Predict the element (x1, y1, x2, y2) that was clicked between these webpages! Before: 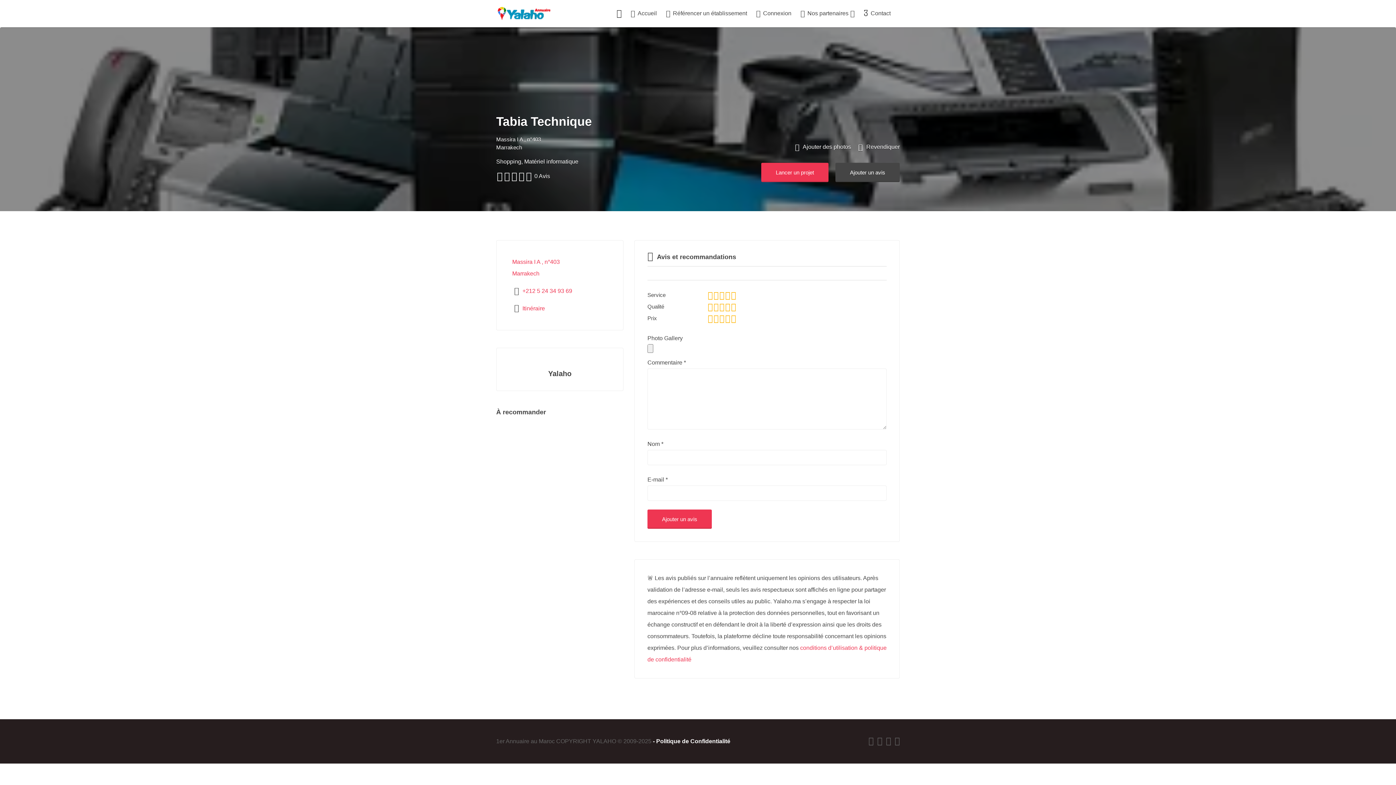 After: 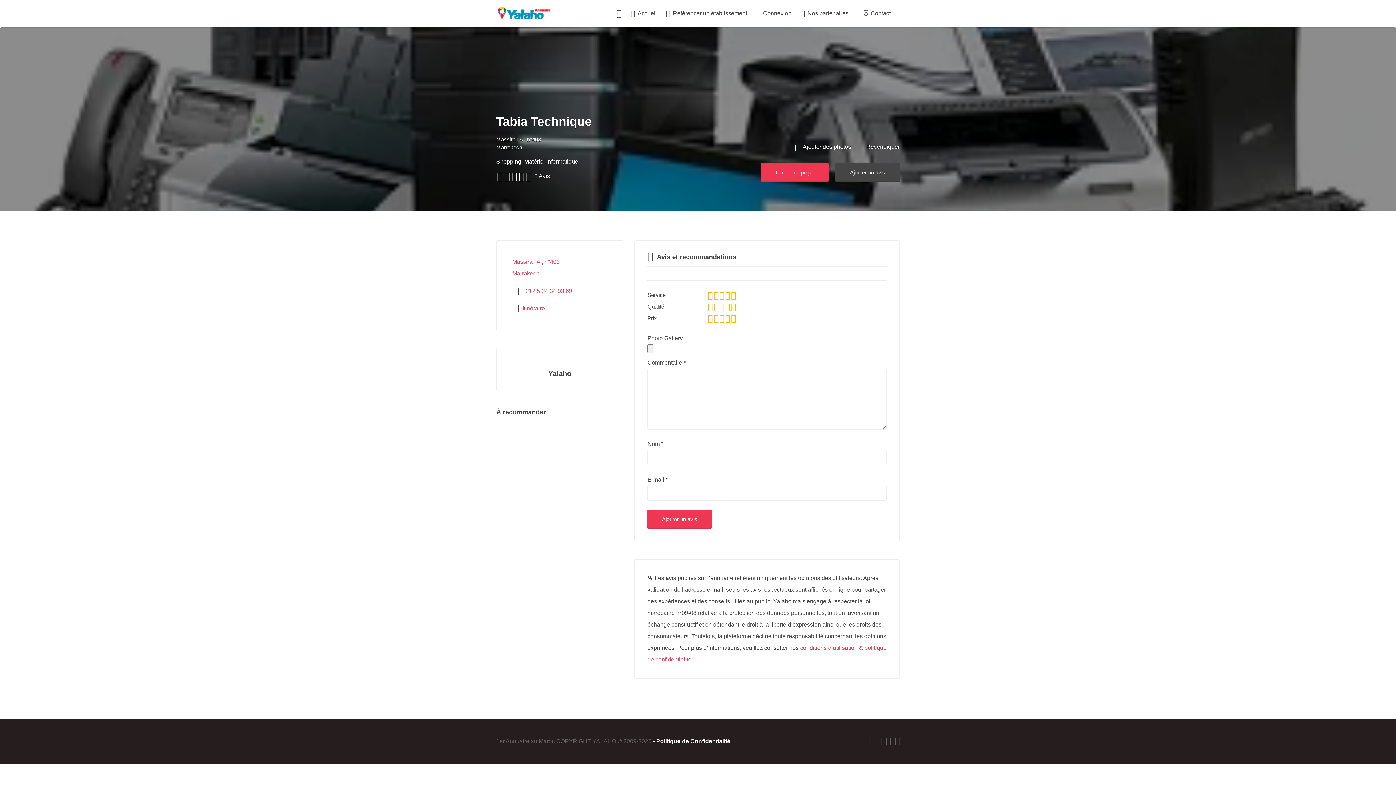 Action: bbox: (616, 2, 621, 24)